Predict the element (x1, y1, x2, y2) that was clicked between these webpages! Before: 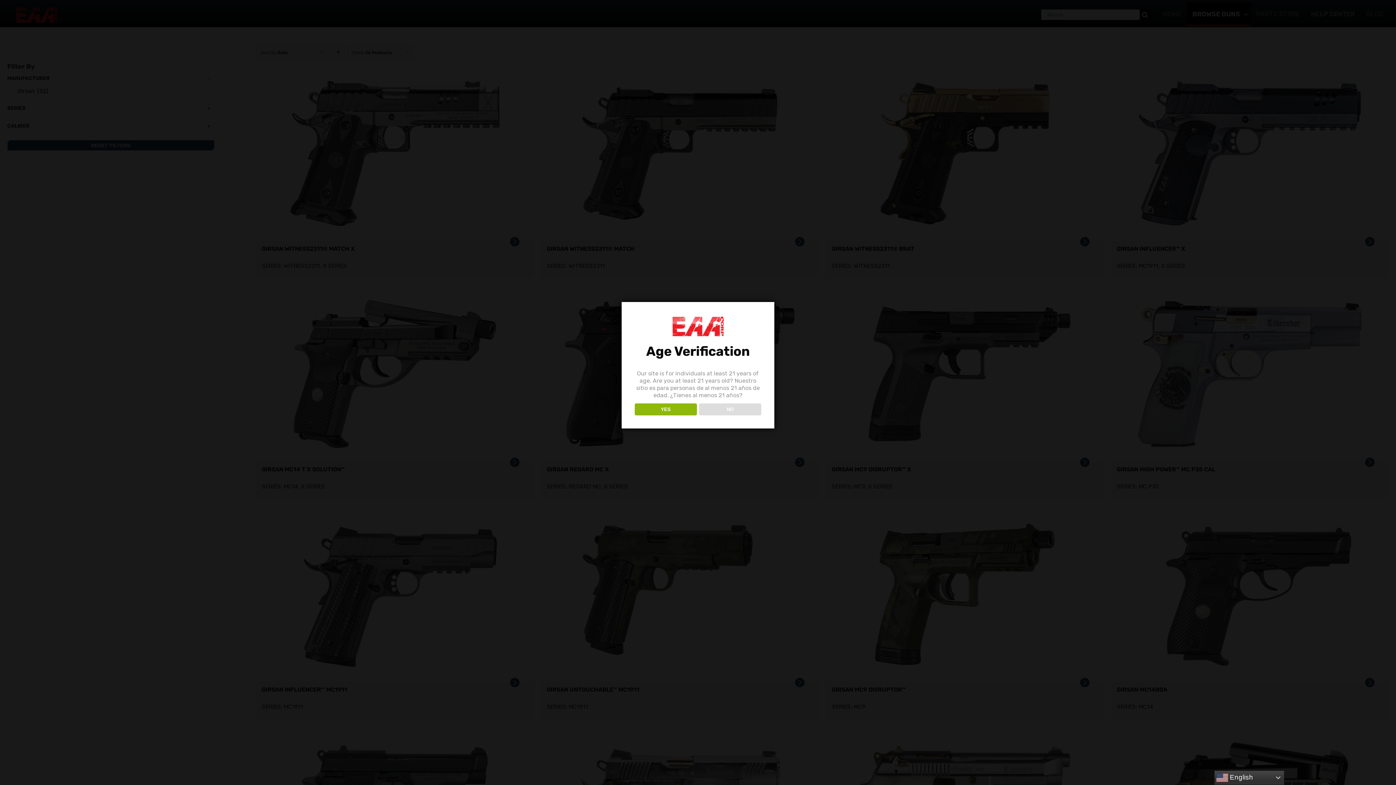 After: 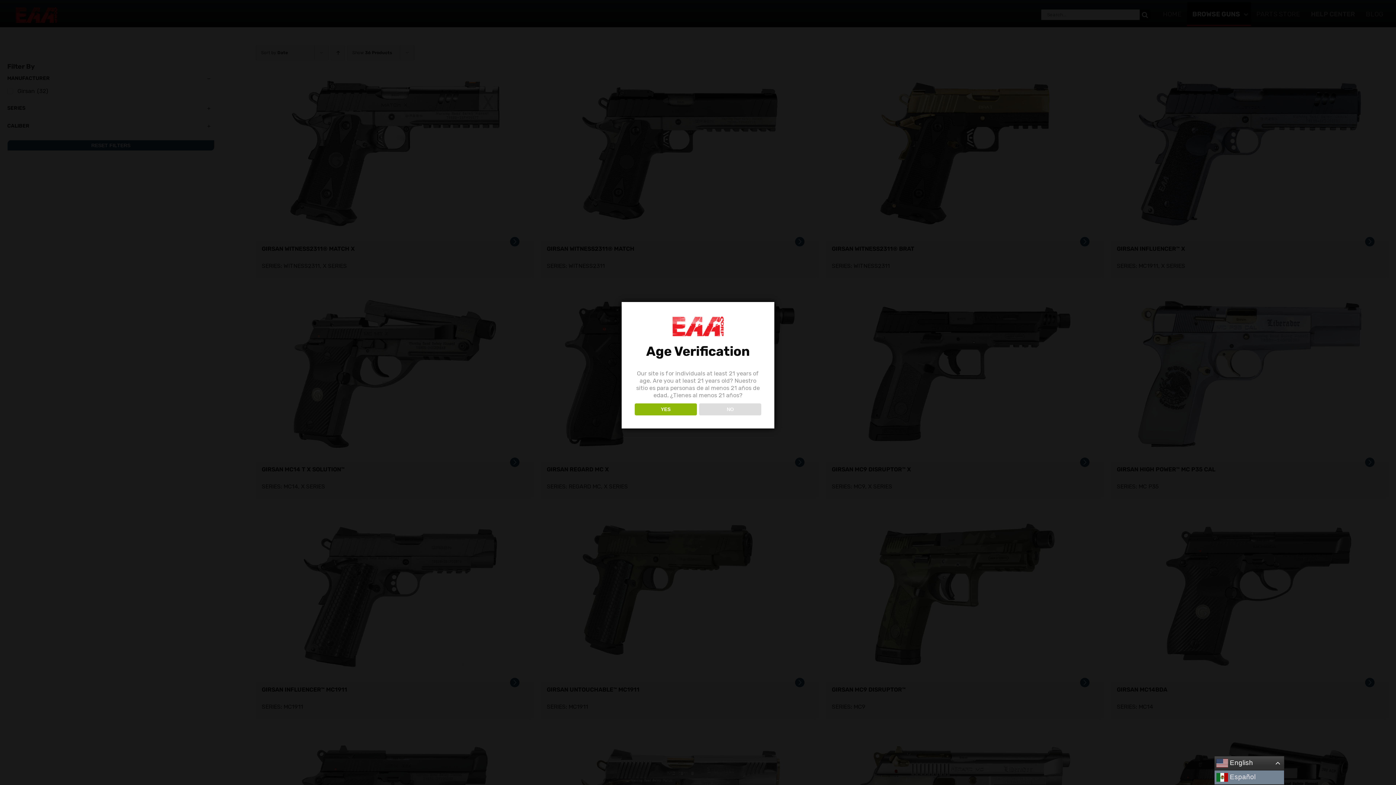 Action: bbox: (1214, 770, 1284, 785) label:  English